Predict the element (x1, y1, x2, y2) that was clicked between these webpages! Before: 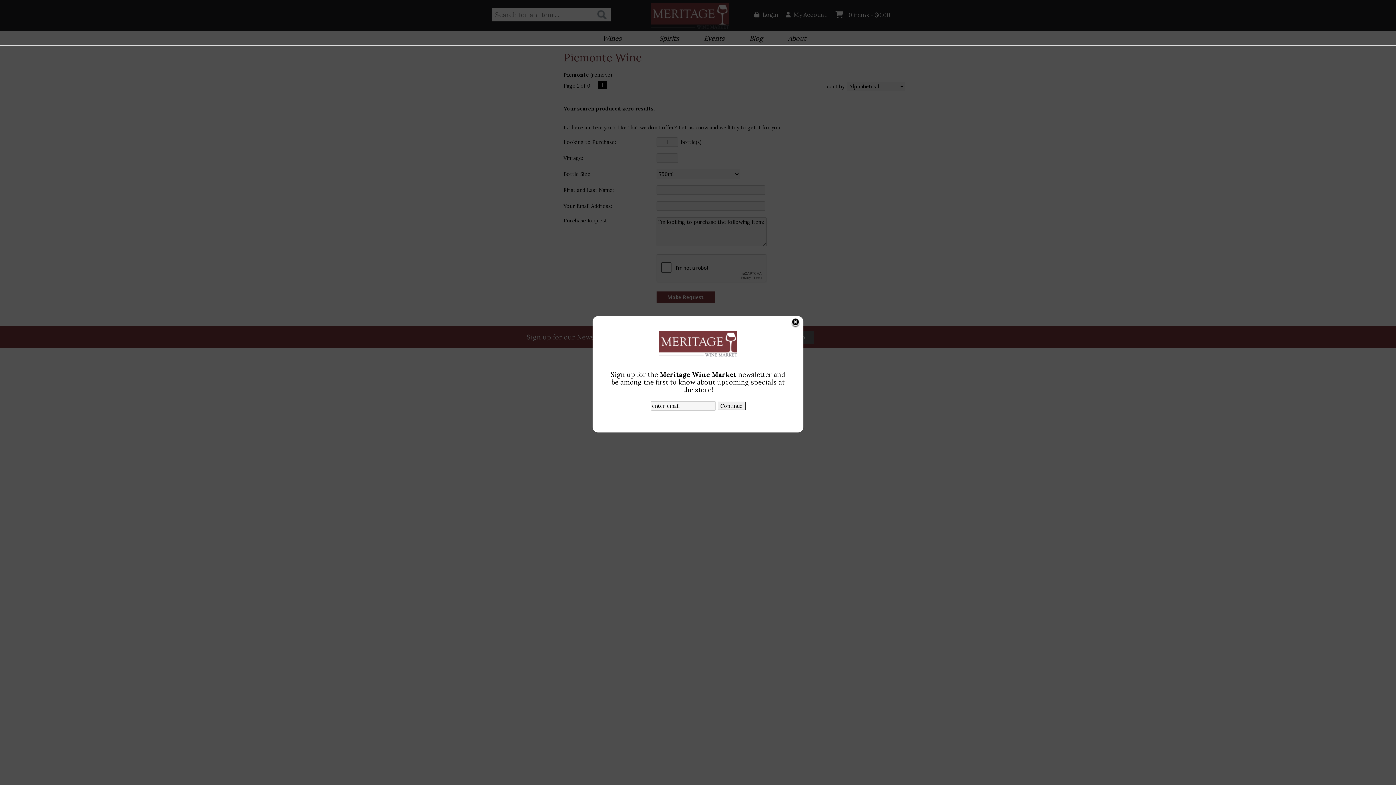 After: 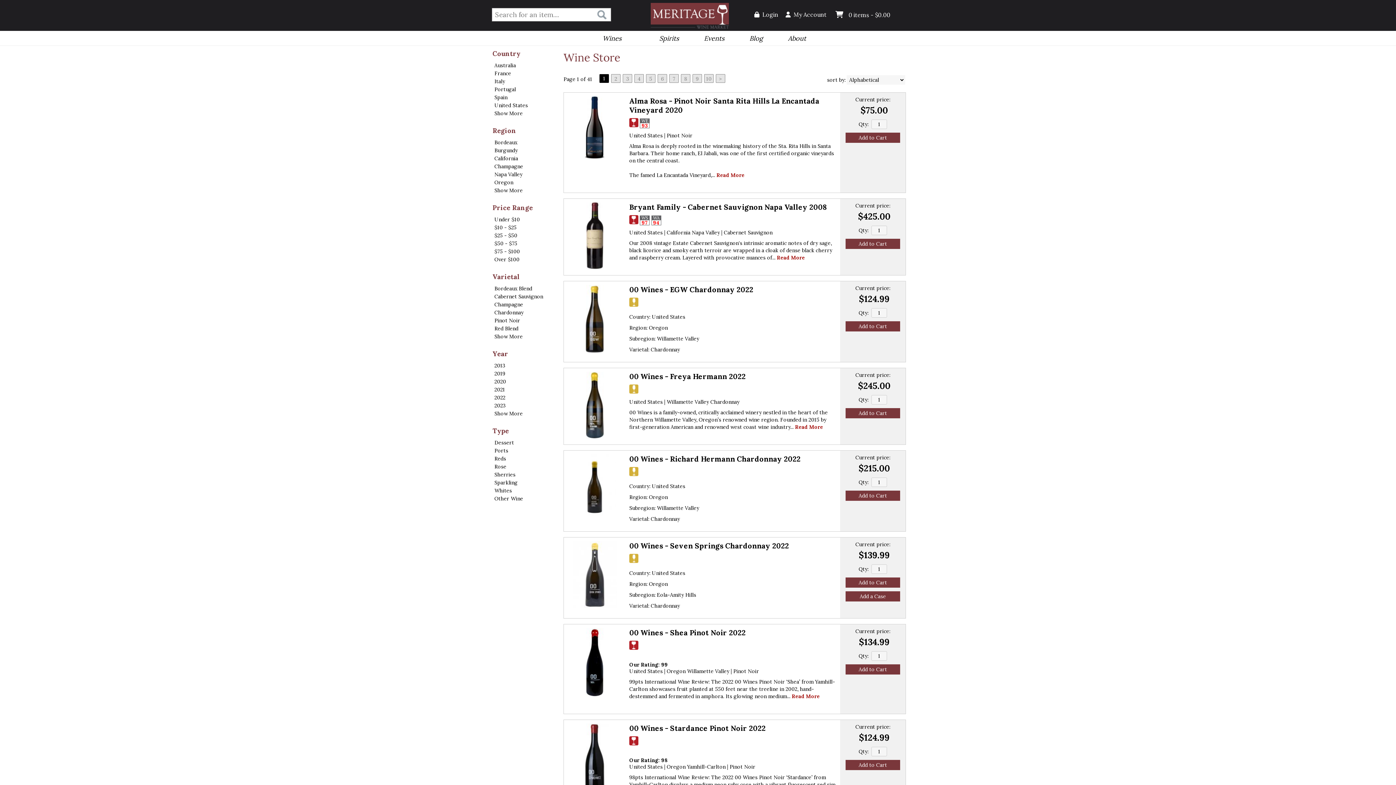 Action: bbox: (596, 30, 627, 45) label: Wines
»